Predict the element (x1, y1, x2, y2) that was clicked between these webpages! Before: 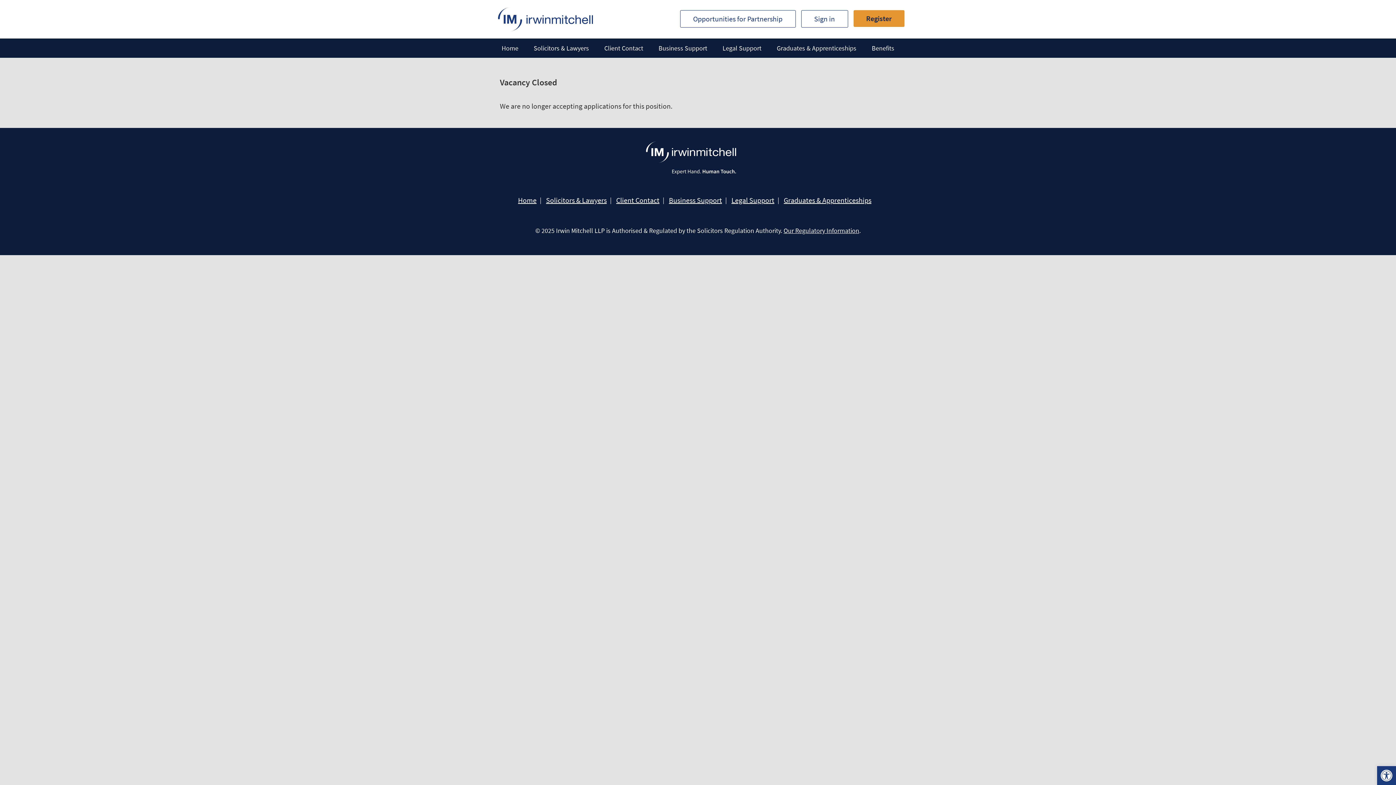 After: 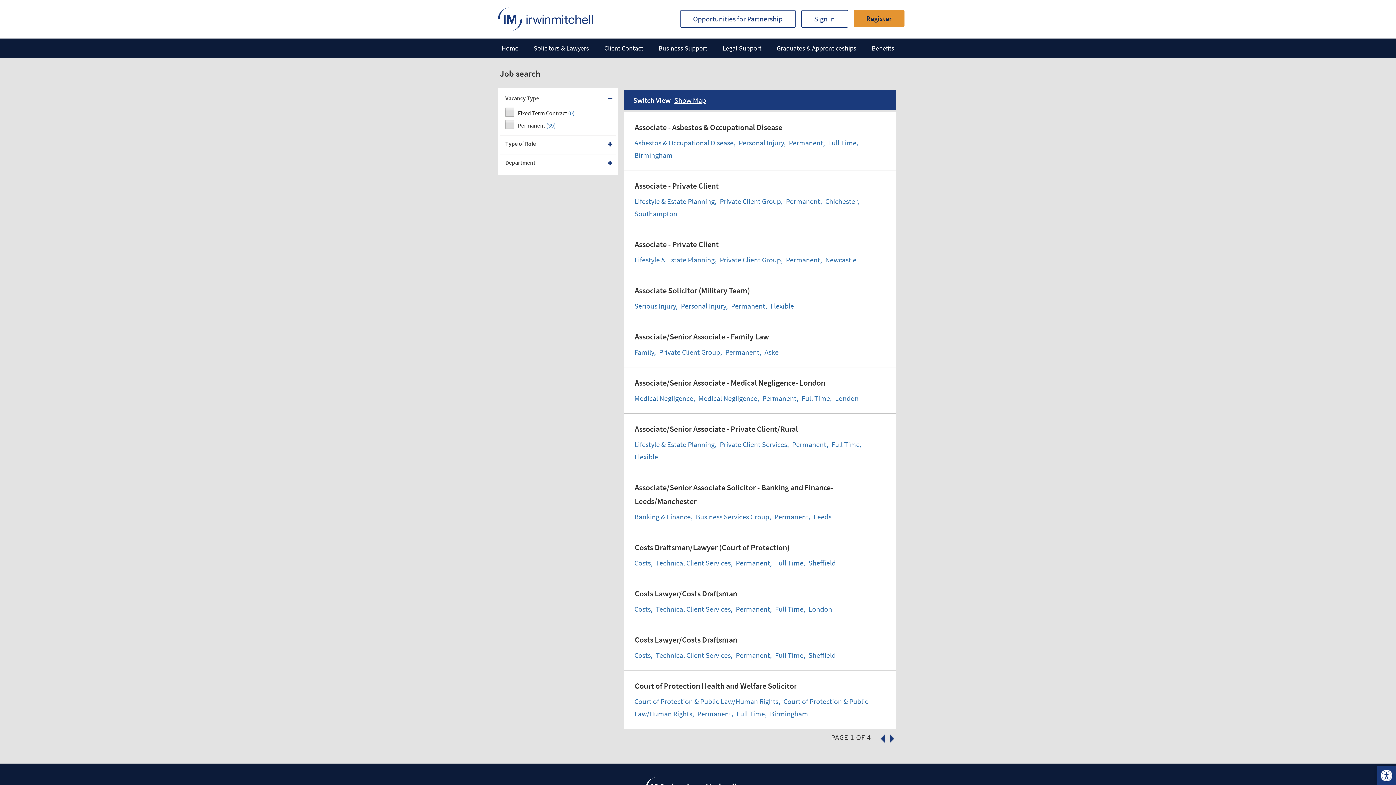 Action: label: Solicitors & Lawyers bbox: (546, 197, 606, 203)